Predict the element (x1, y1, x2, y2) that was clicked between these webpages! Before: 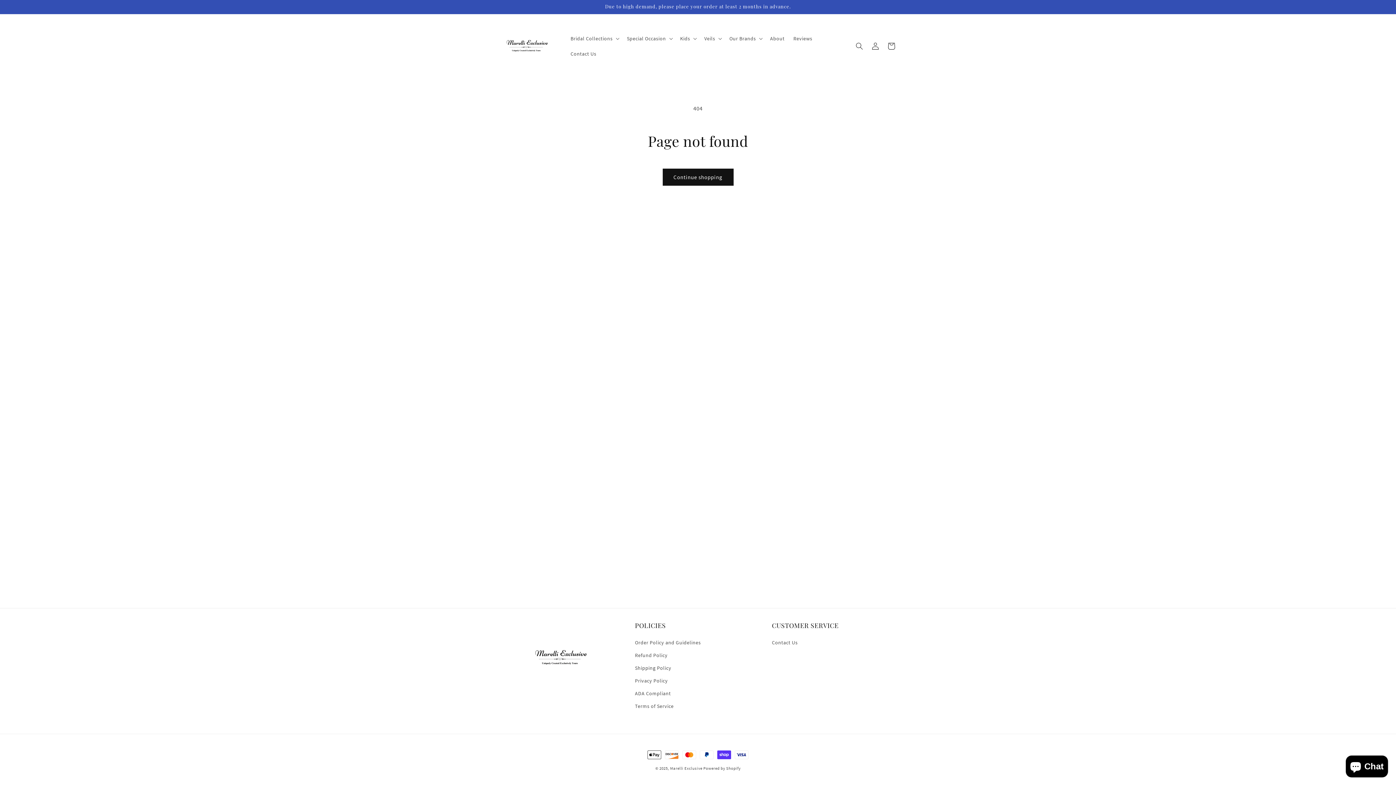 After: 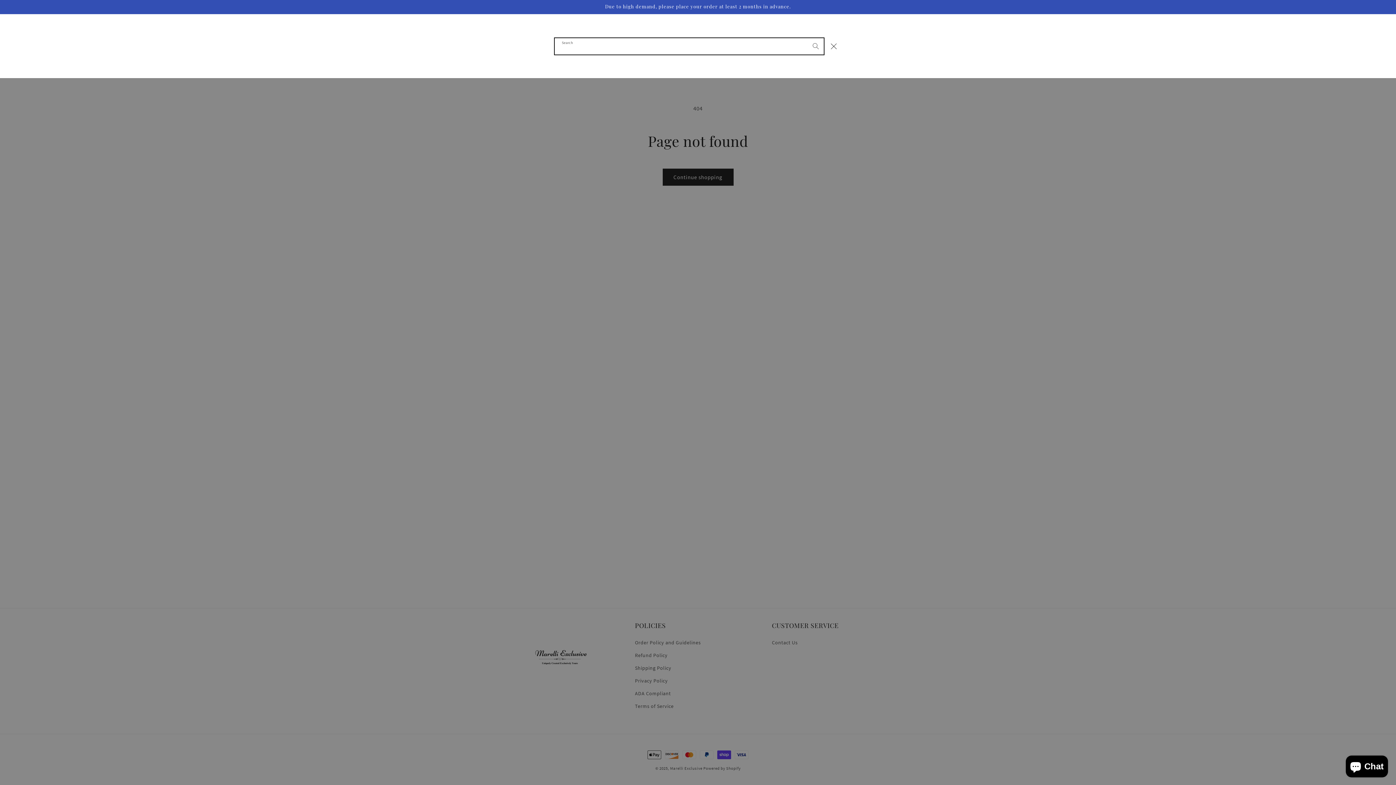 Action: label: Search bbox: (851, 38, 867, 54)